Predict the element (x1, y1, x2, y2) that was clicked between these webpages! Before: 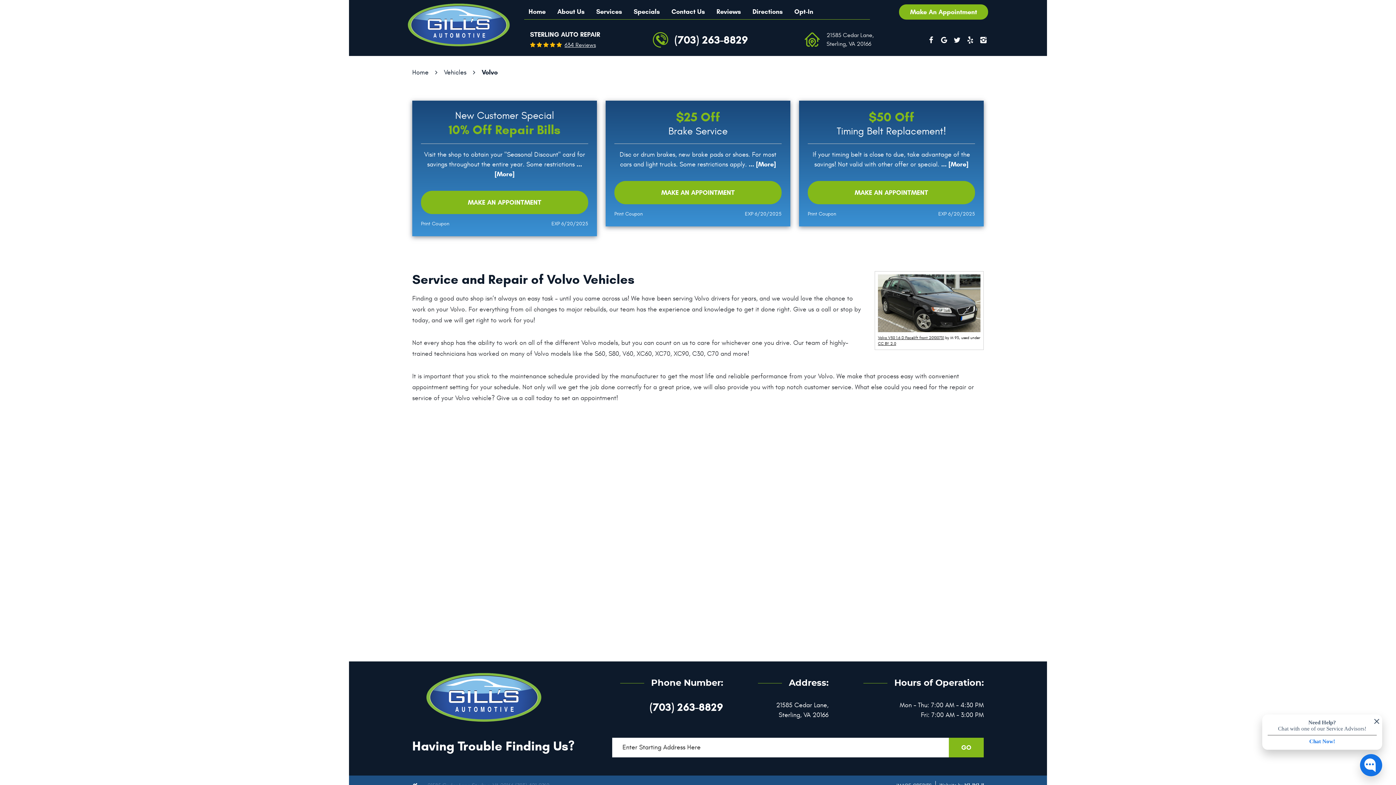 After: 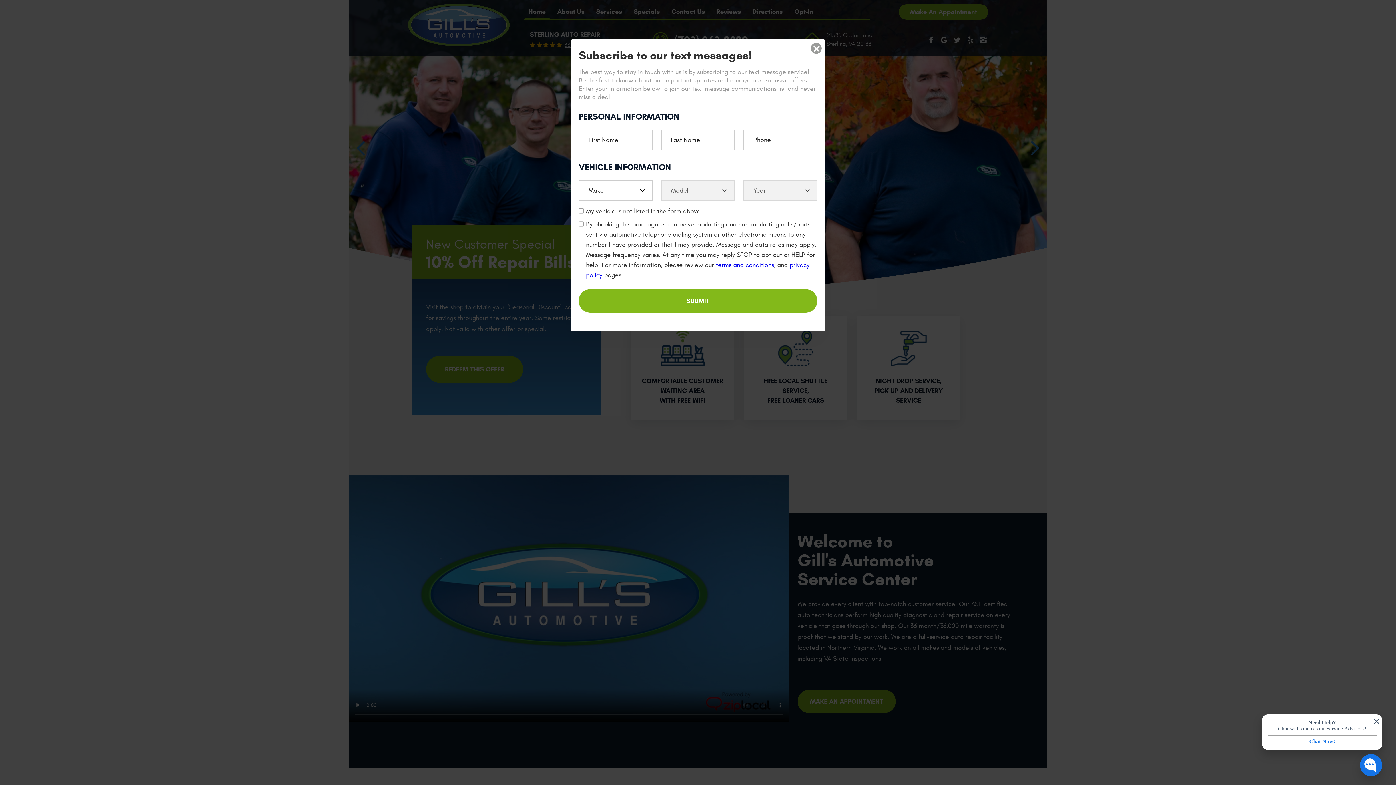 Action: label: Home bbox: (528, 3, 545, 19)